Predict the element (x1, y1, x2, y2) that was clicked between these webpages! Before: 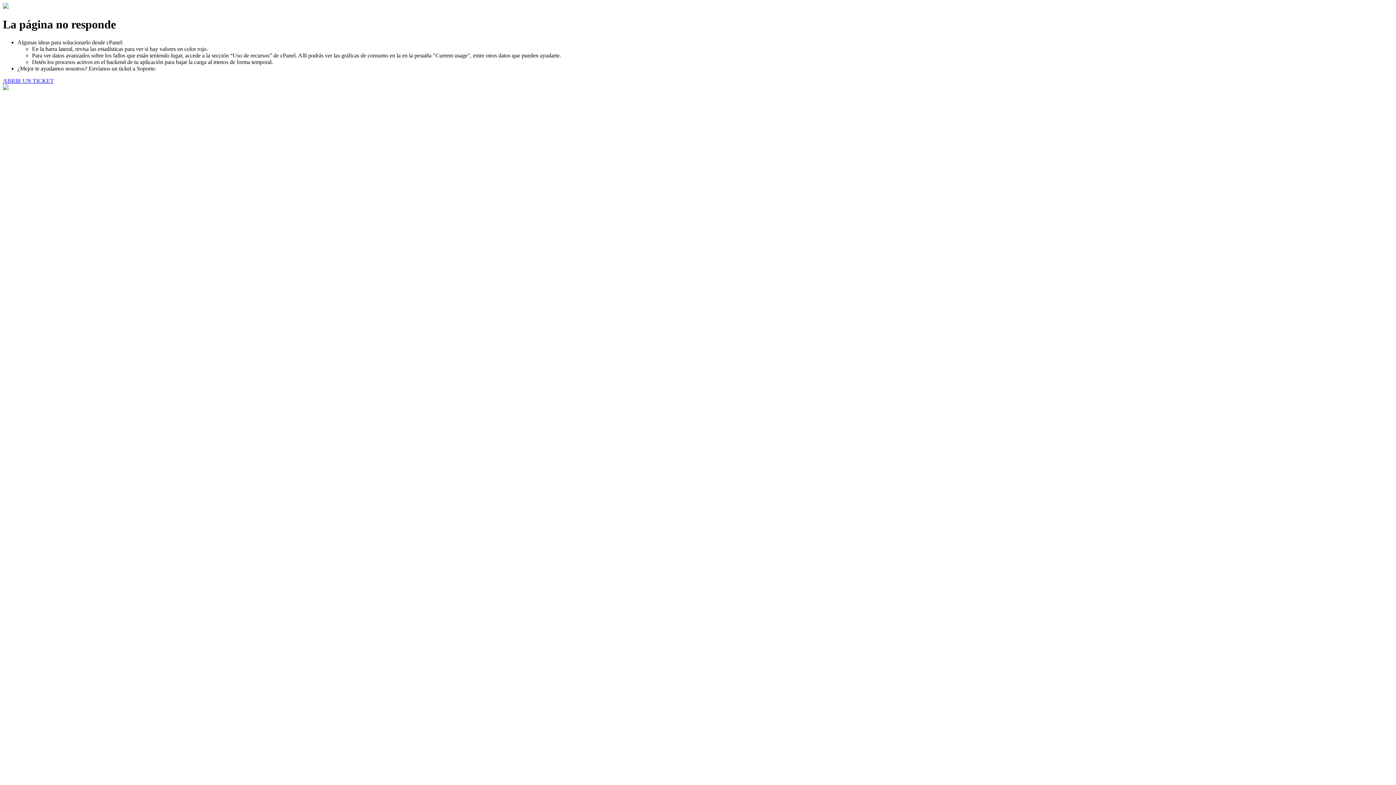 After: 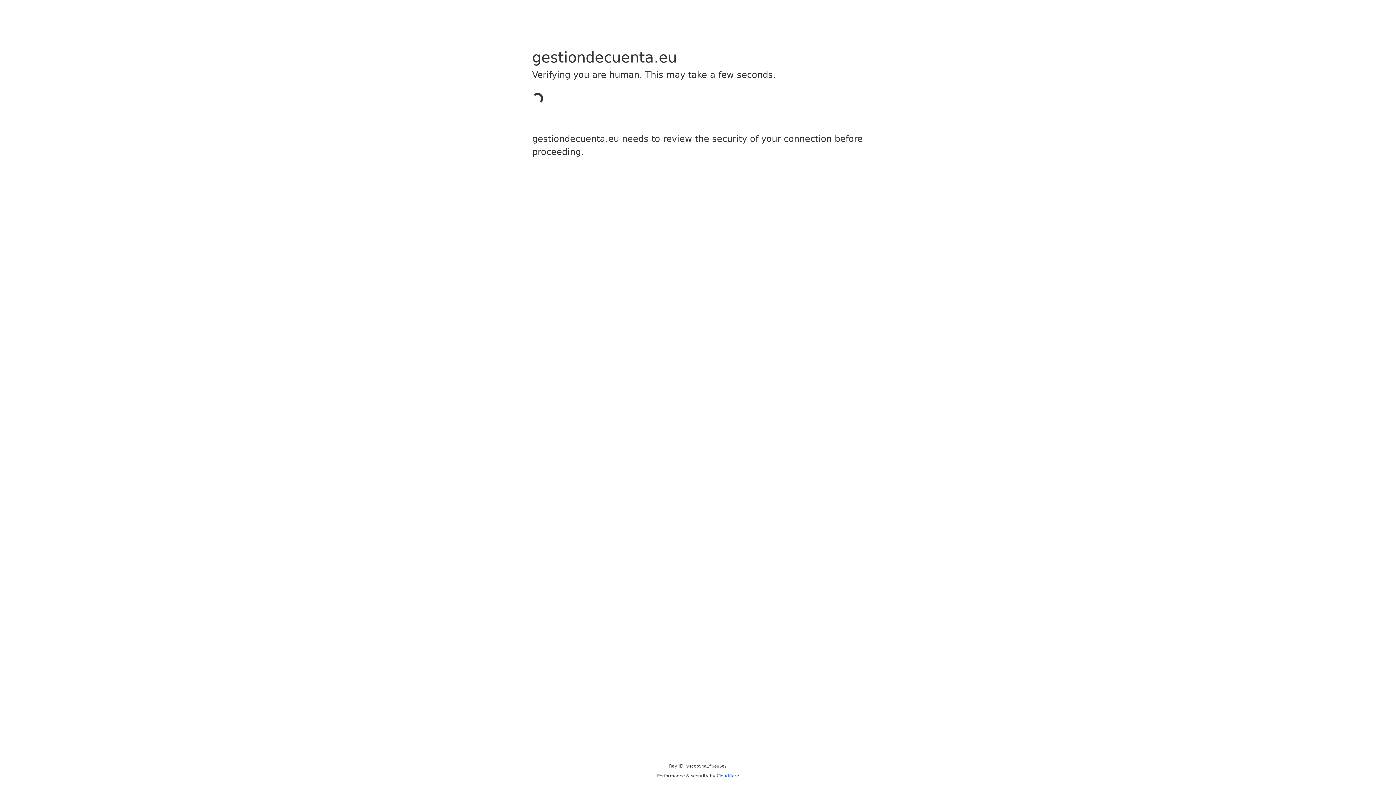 Action: label: ABRIR UN TICKET bbox: (2, 77, 53, 83)